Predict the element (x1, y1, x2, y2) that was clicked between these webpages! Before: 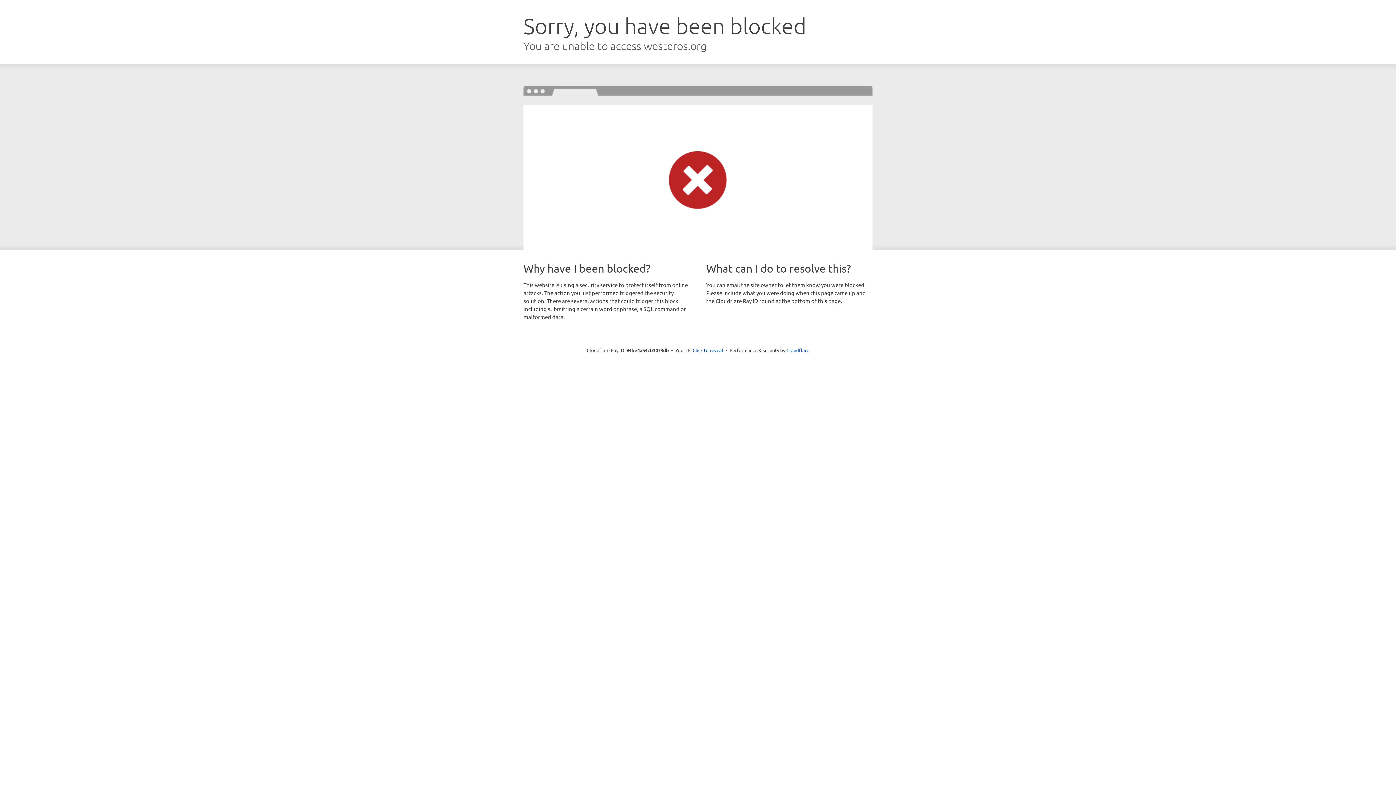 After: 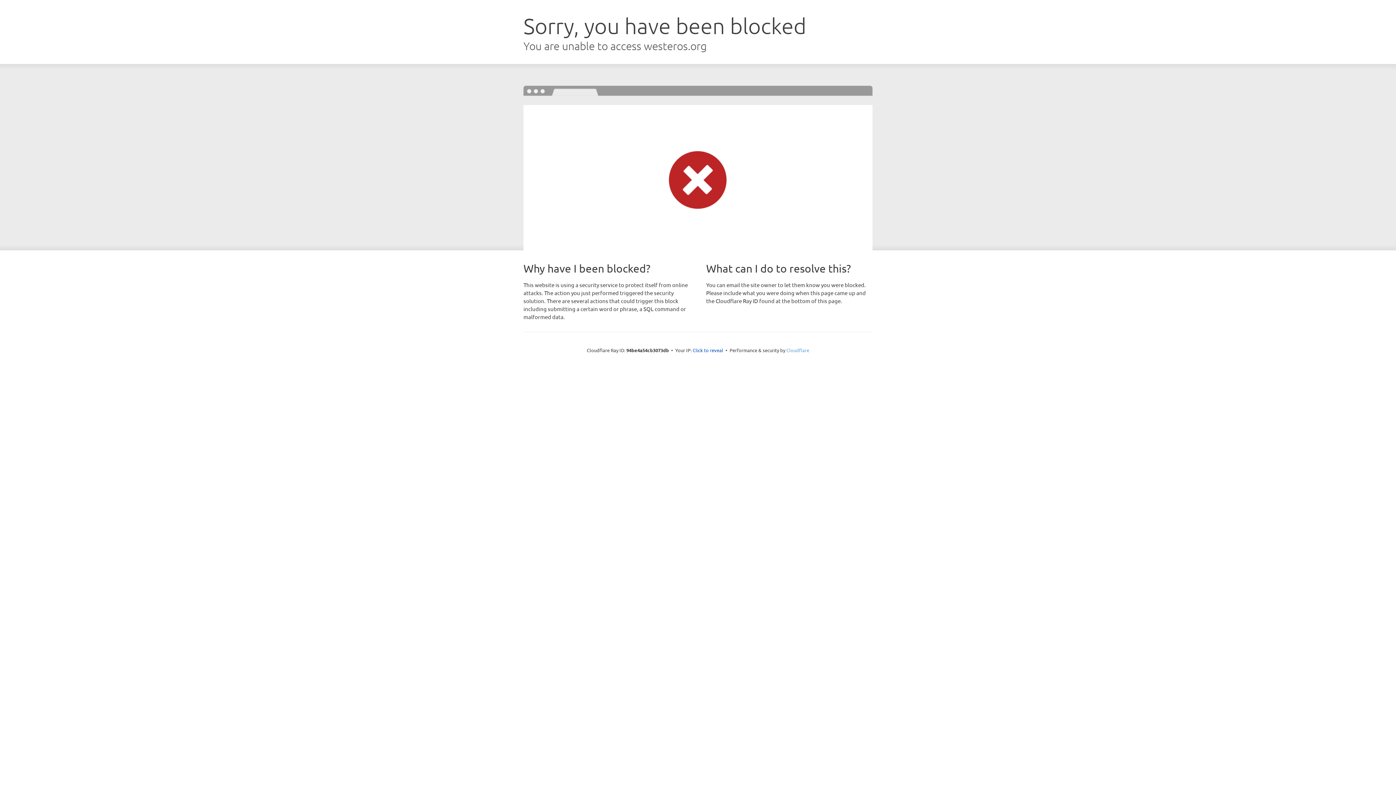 Action: label: Cloudflare bbox: (786, 347, 809, 353)